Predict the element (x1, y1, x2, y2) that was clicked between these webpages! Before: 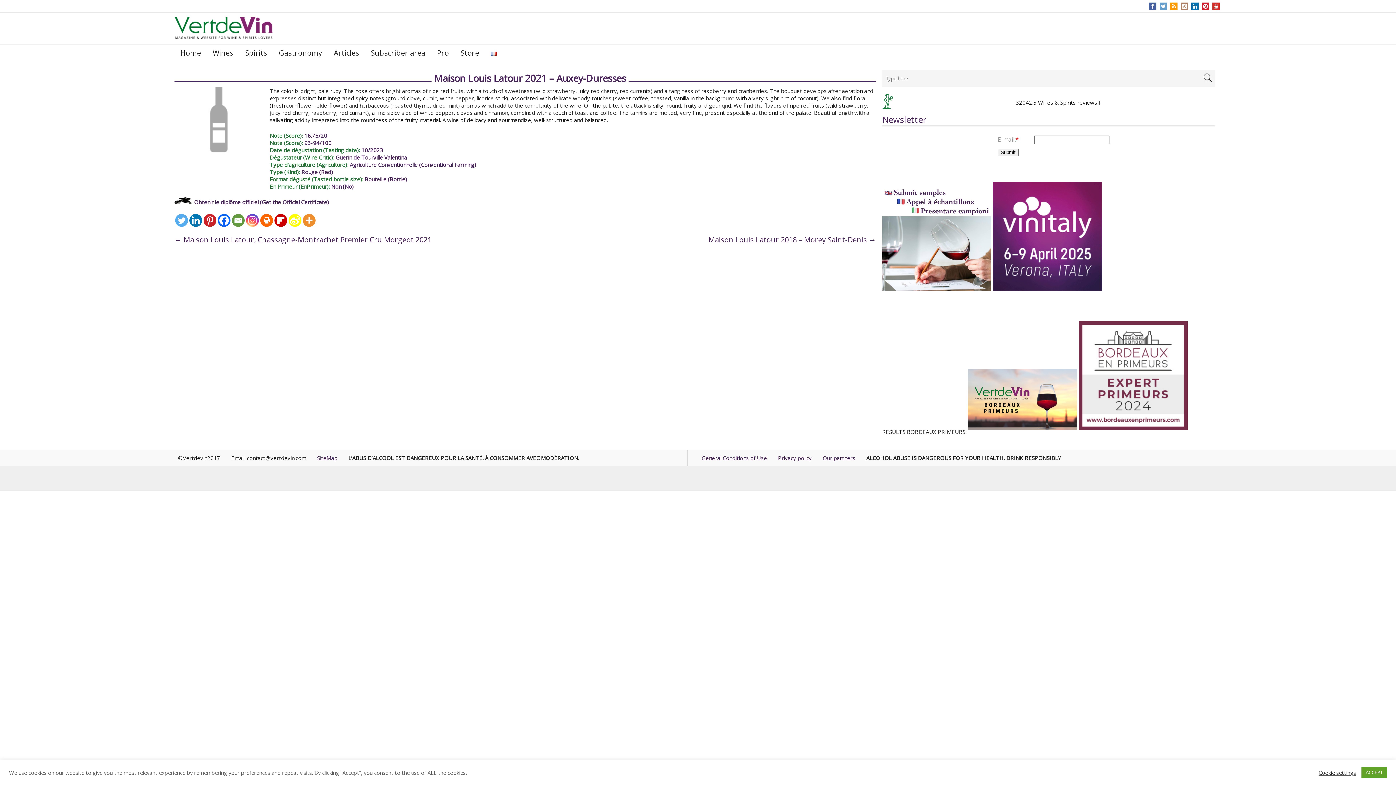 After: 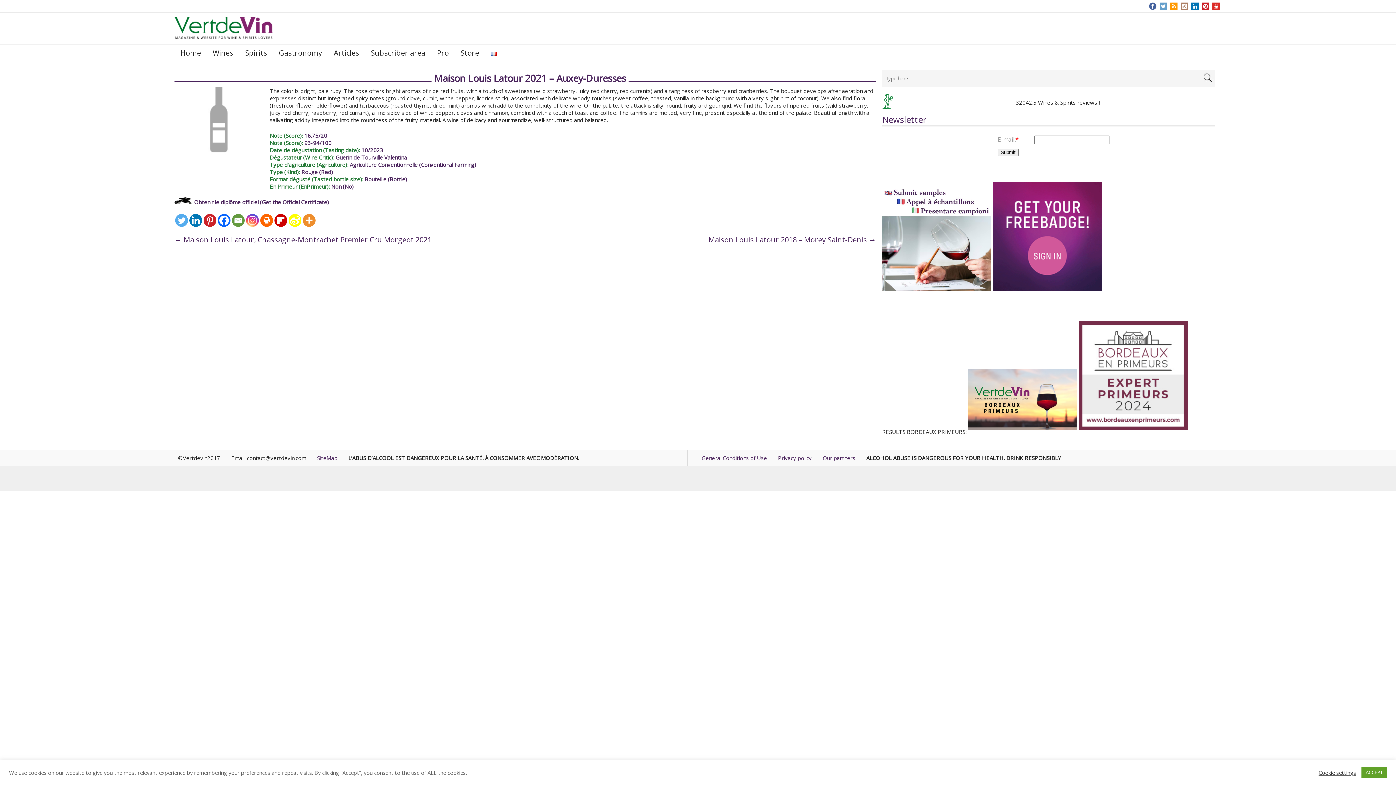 Action: bbox: (1151, 2, 1154, 9)